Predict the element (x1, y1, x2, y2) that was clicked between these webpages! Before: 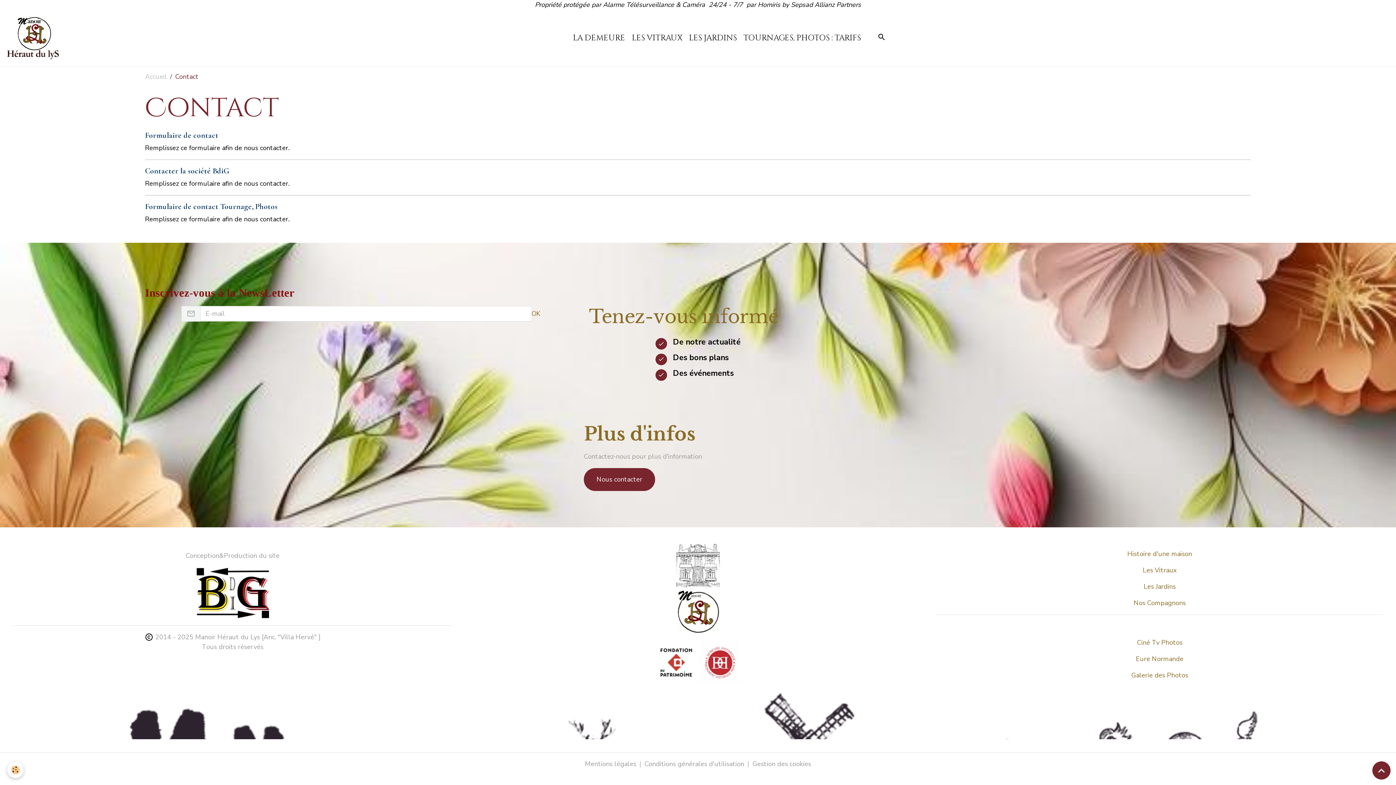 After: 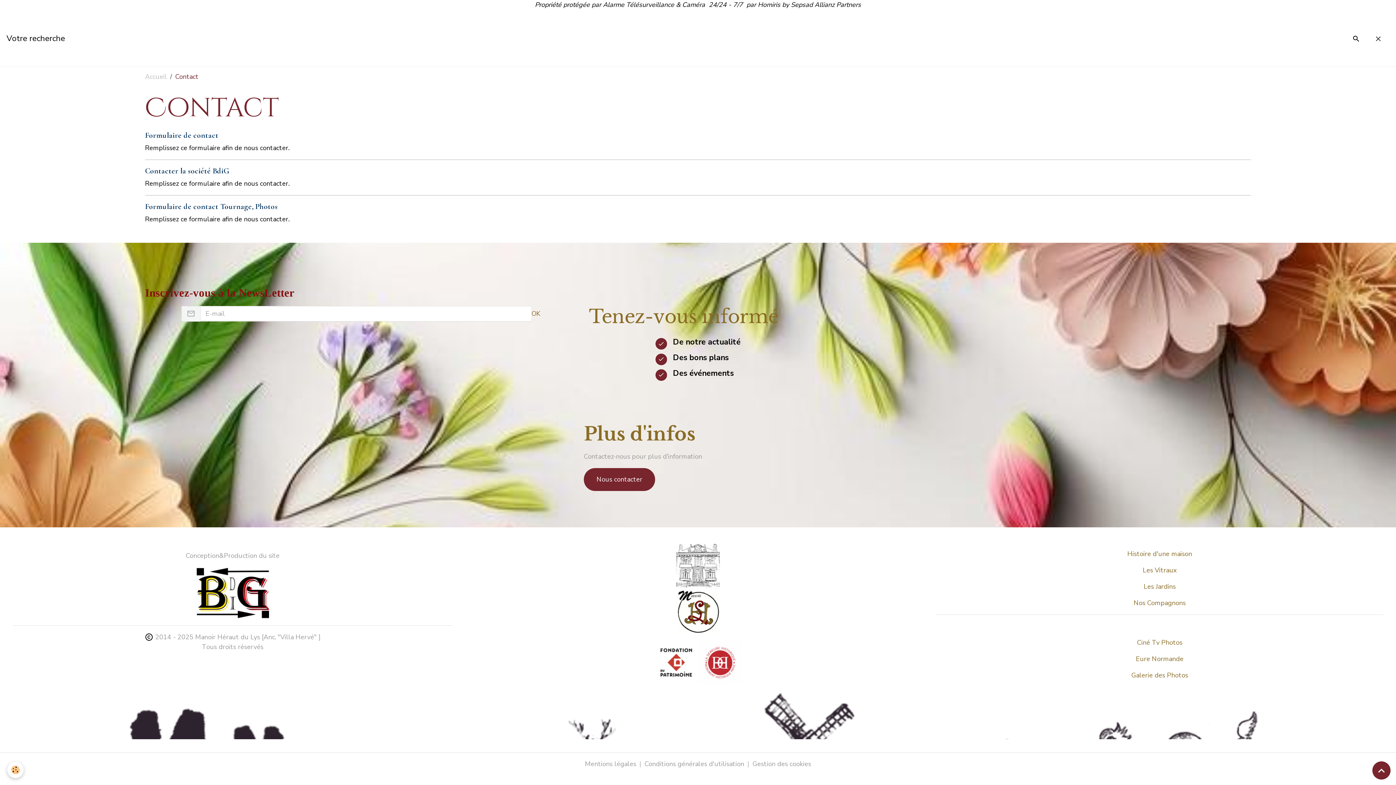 Action: bbox: (874, 29, 889, 47)